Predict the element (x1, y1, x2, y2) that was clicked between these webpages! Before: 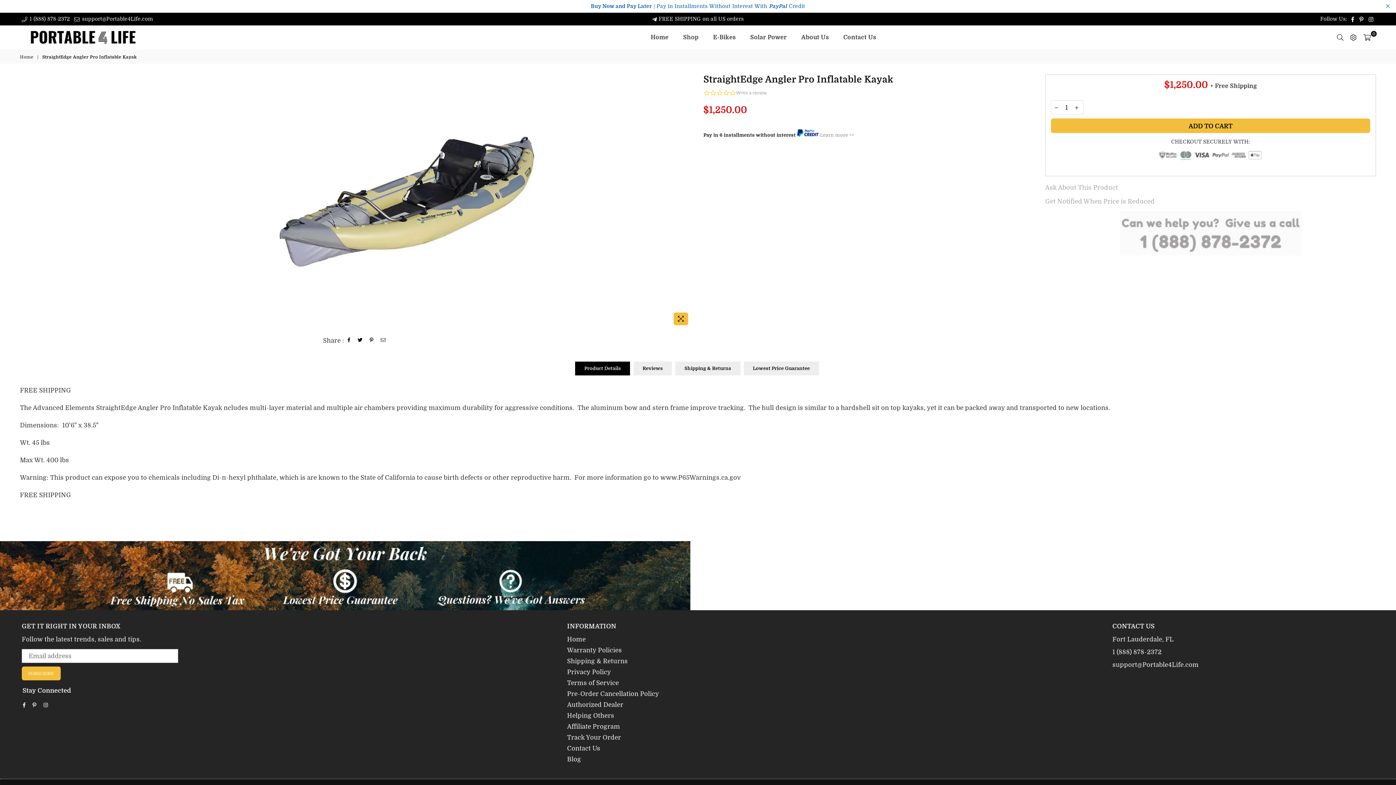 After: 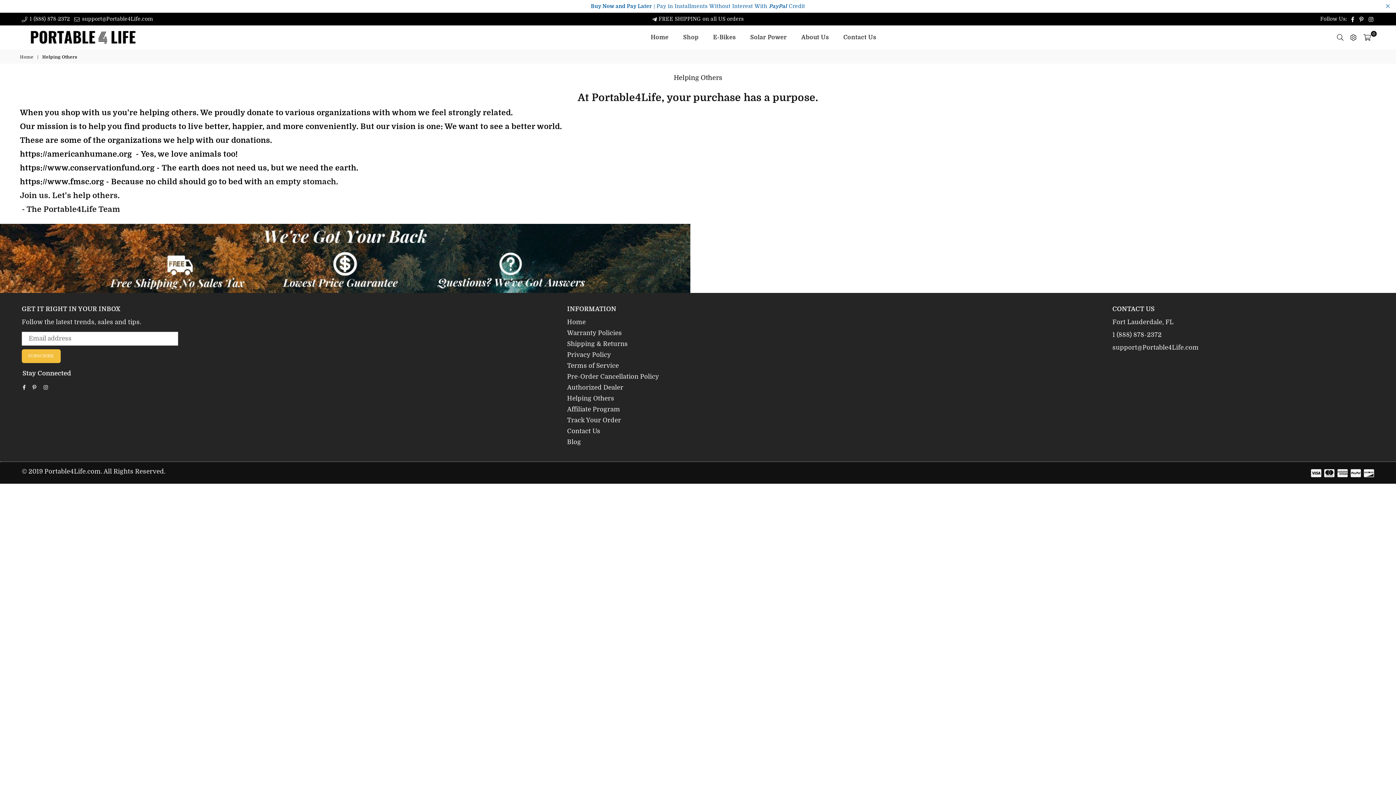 Action: label: Helping Others bbox: (567, 712, 614, 719)